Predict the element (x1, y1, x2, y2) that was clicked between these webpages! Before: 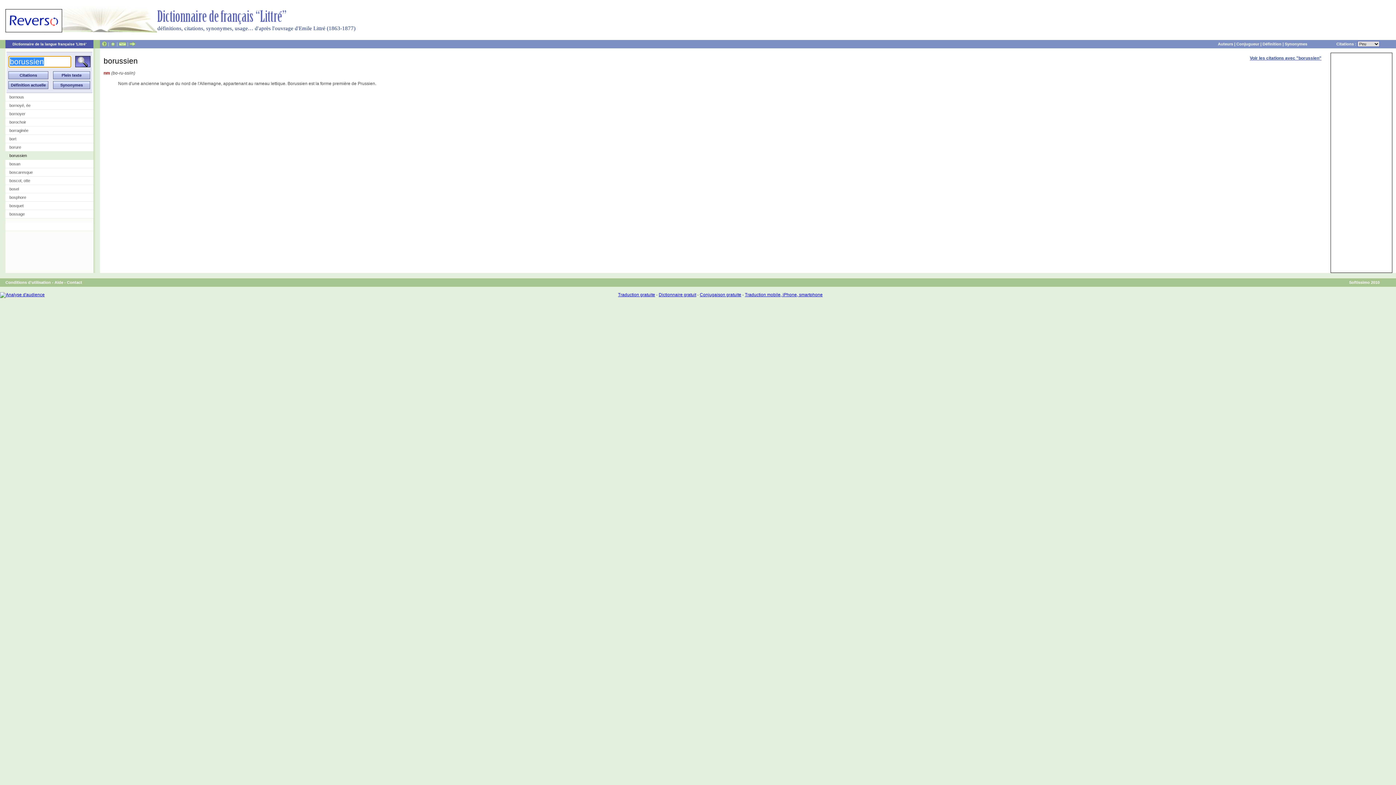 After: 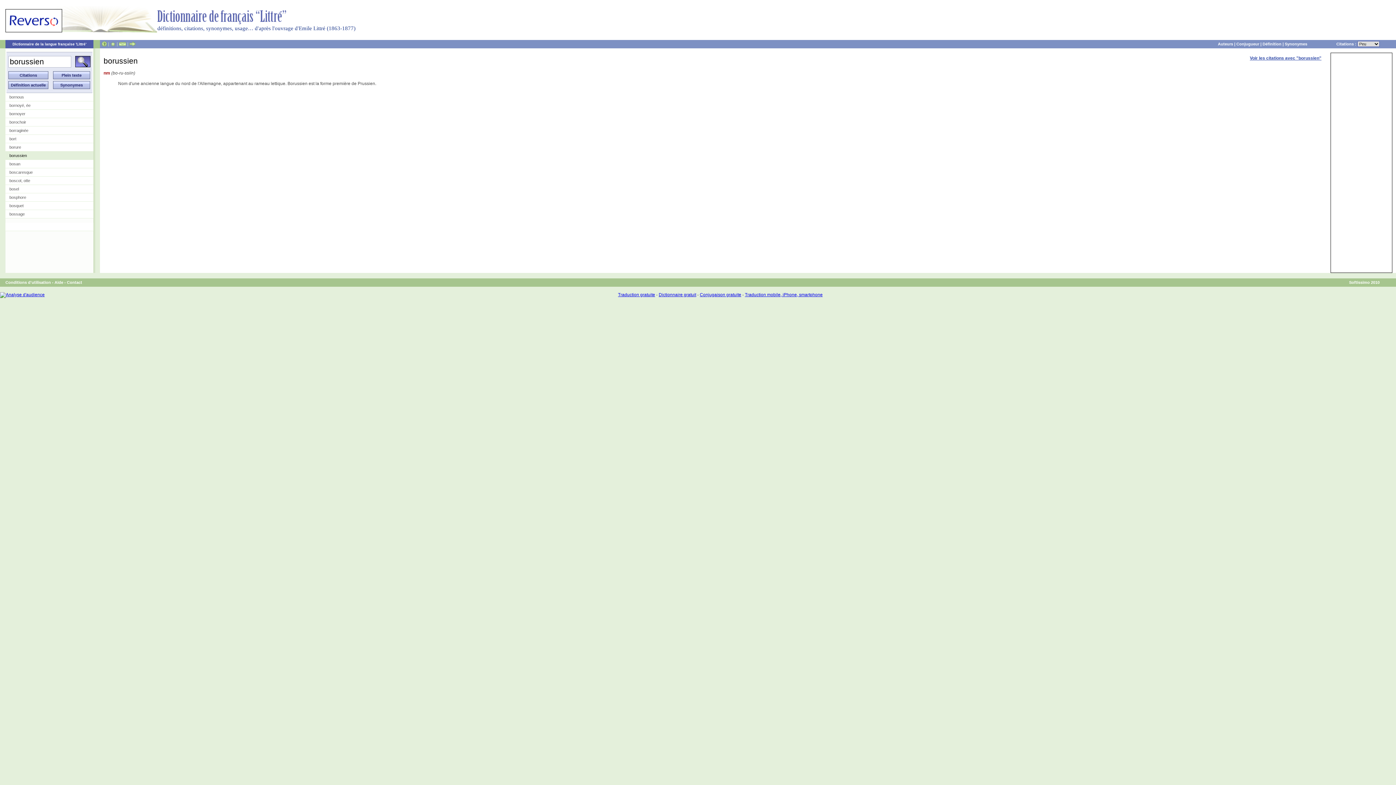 Action: bbox: (129, 41, 135, 46)